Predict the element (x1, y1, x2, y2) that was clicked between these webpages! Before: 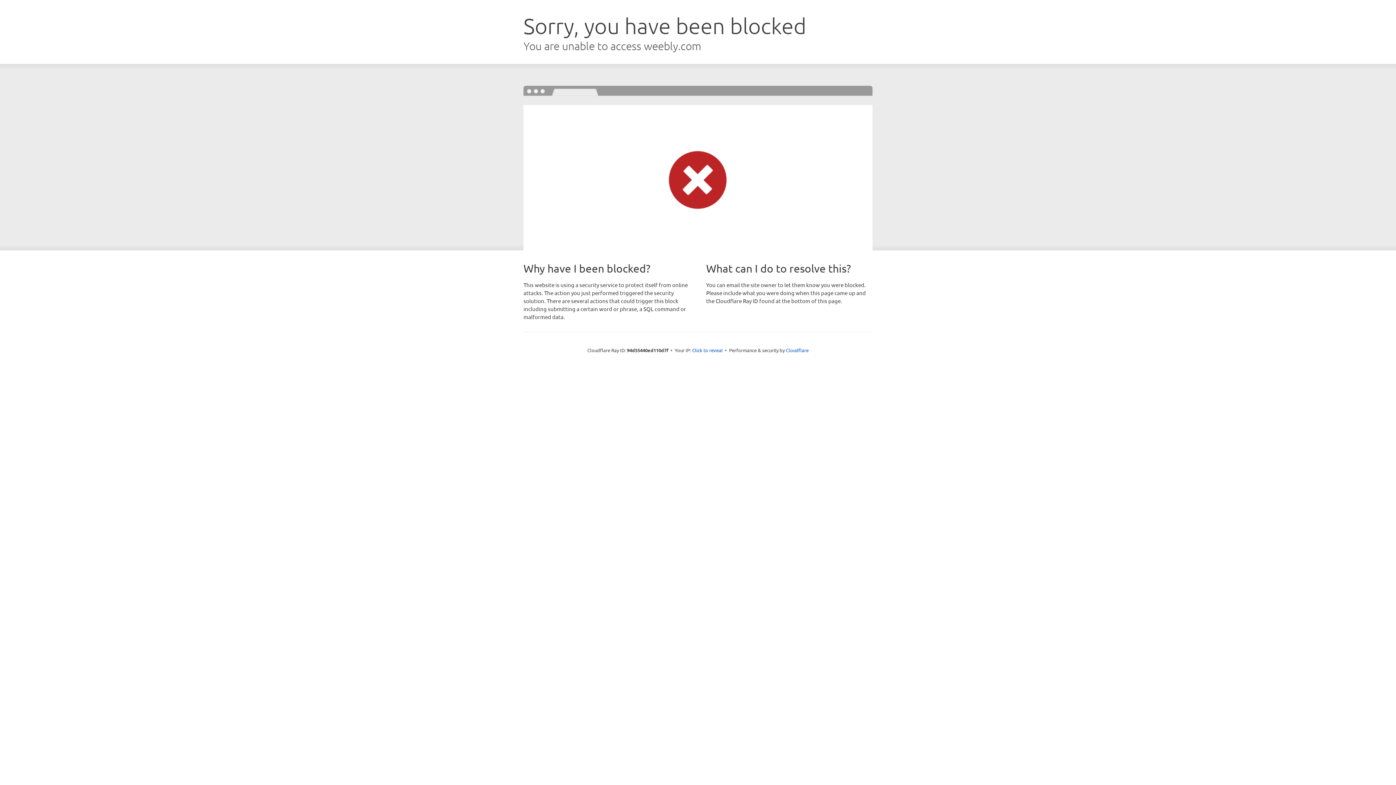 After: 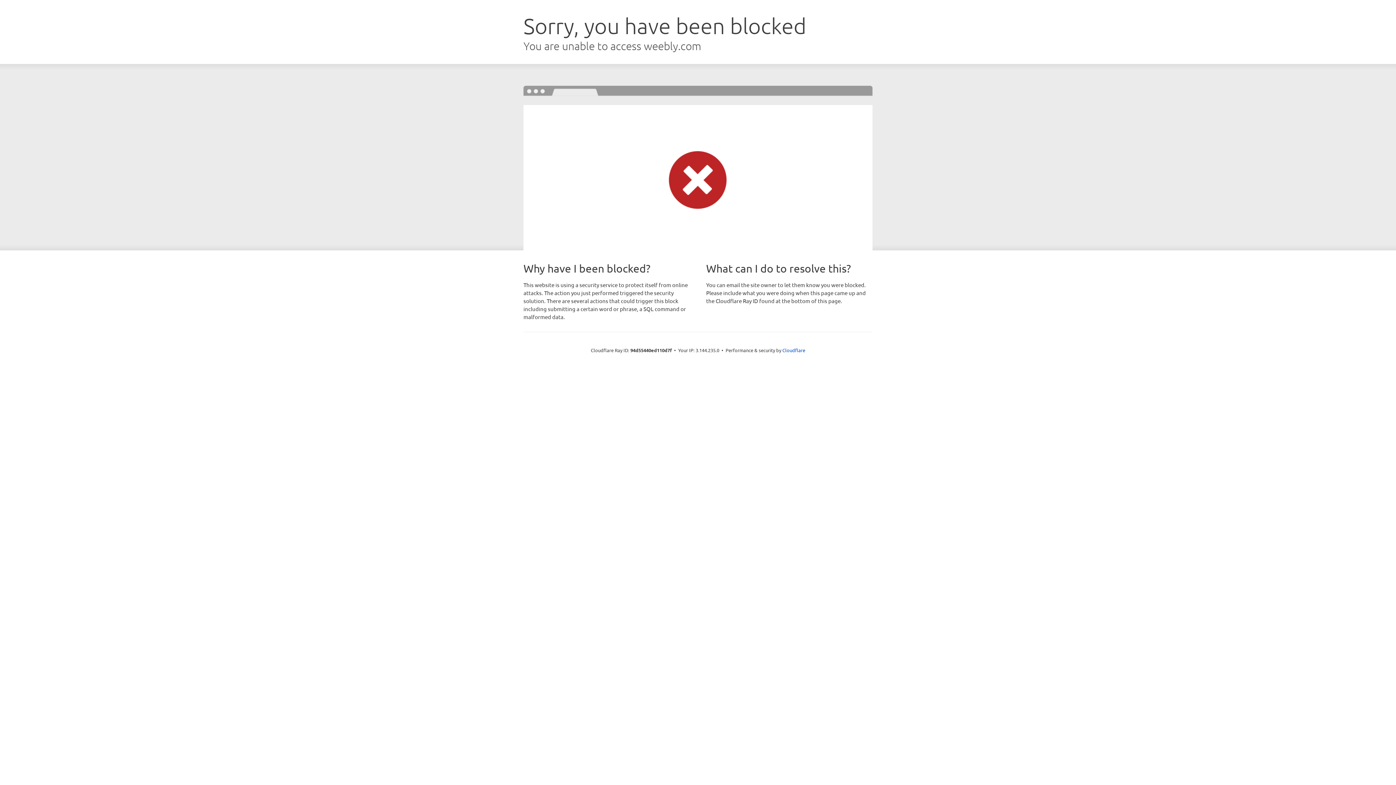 Action: bbox: (692, 346, 722, 353) label: Click to reveal